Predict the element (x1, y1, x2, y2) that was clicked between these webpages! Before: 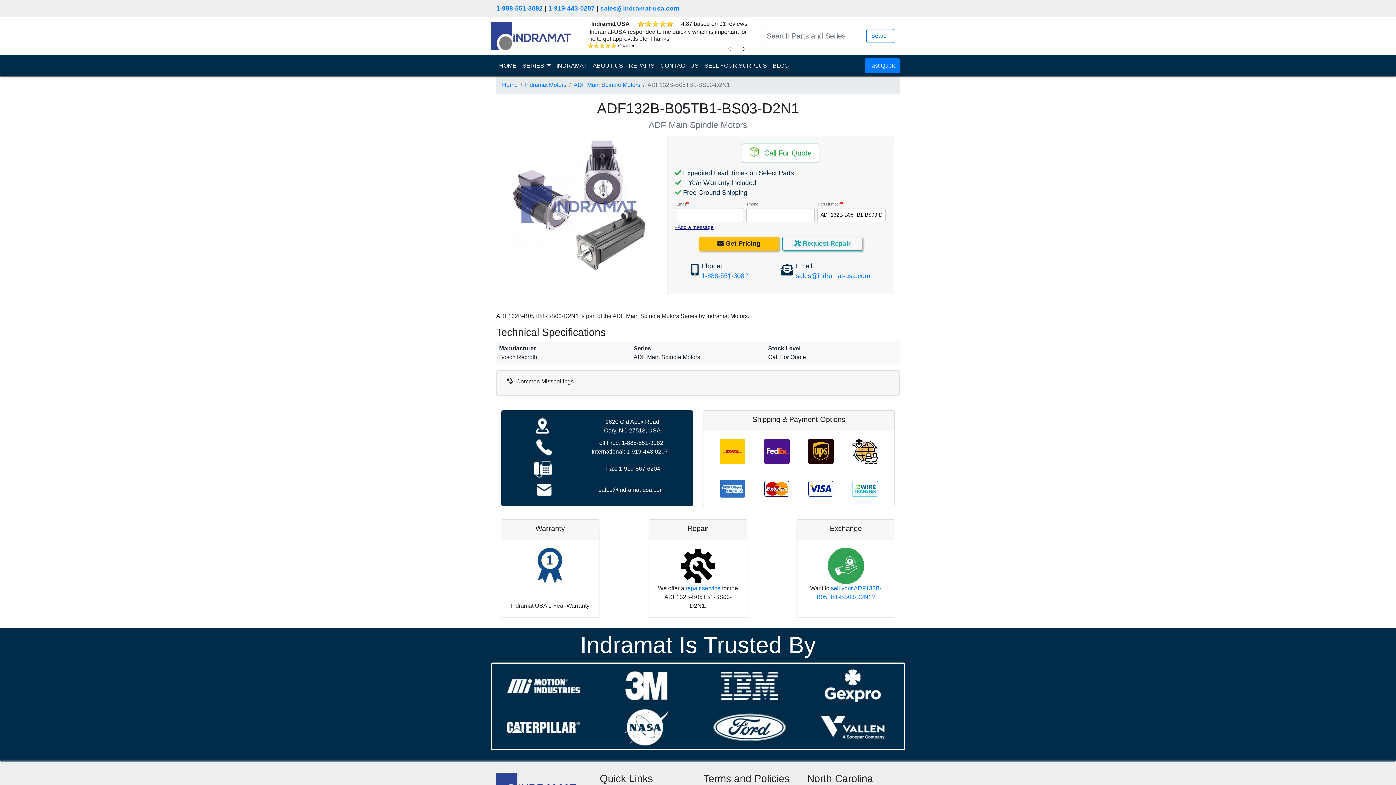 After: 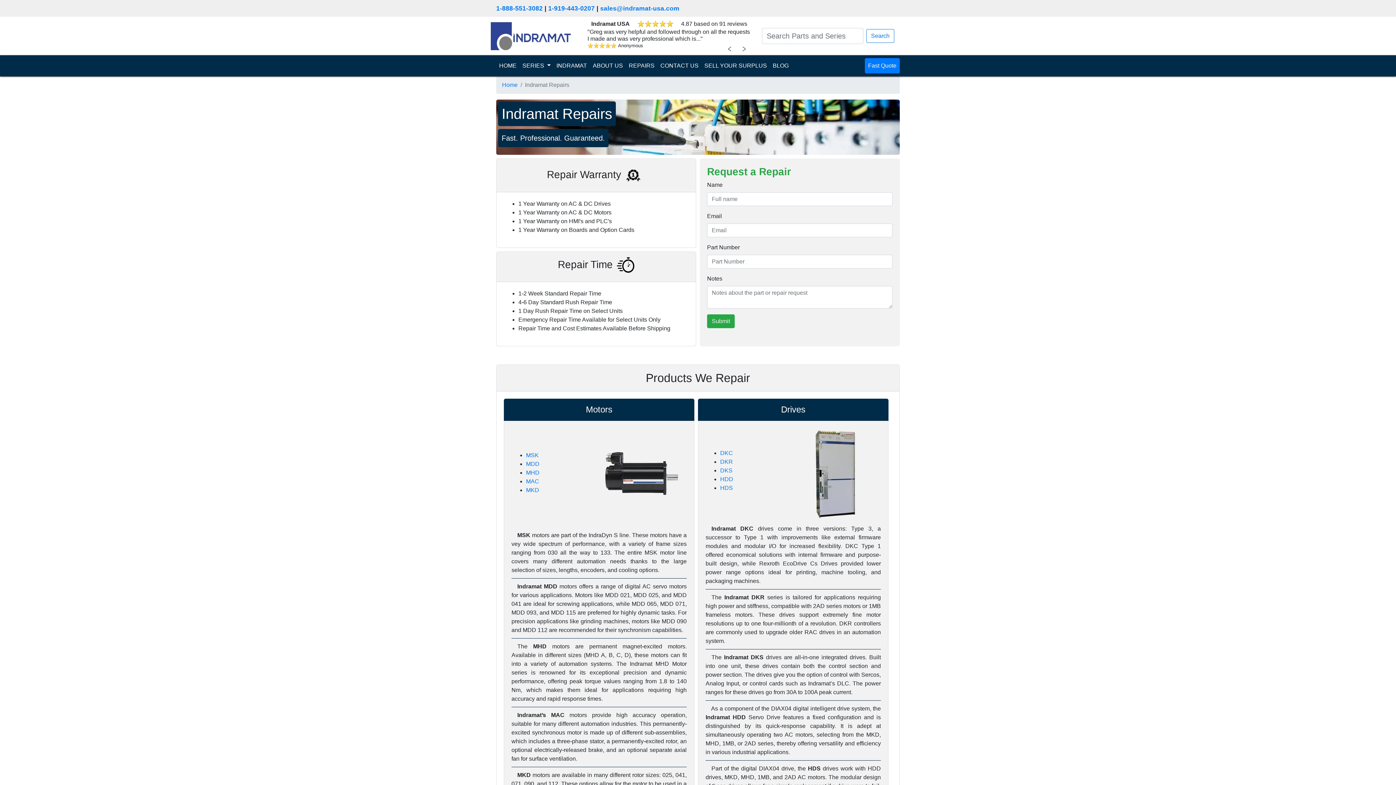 Action: label: REPAIRS bbox: (626, 58, 657, 73)